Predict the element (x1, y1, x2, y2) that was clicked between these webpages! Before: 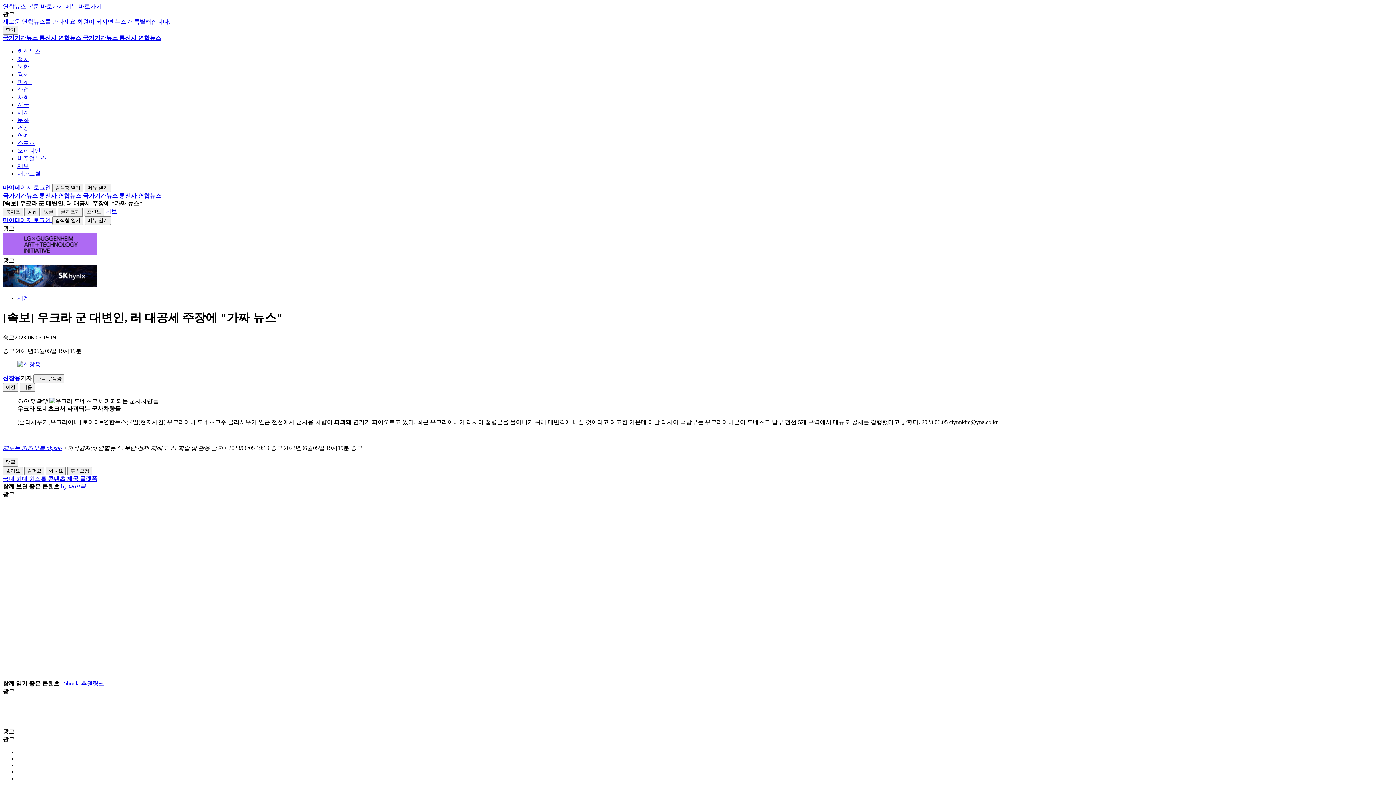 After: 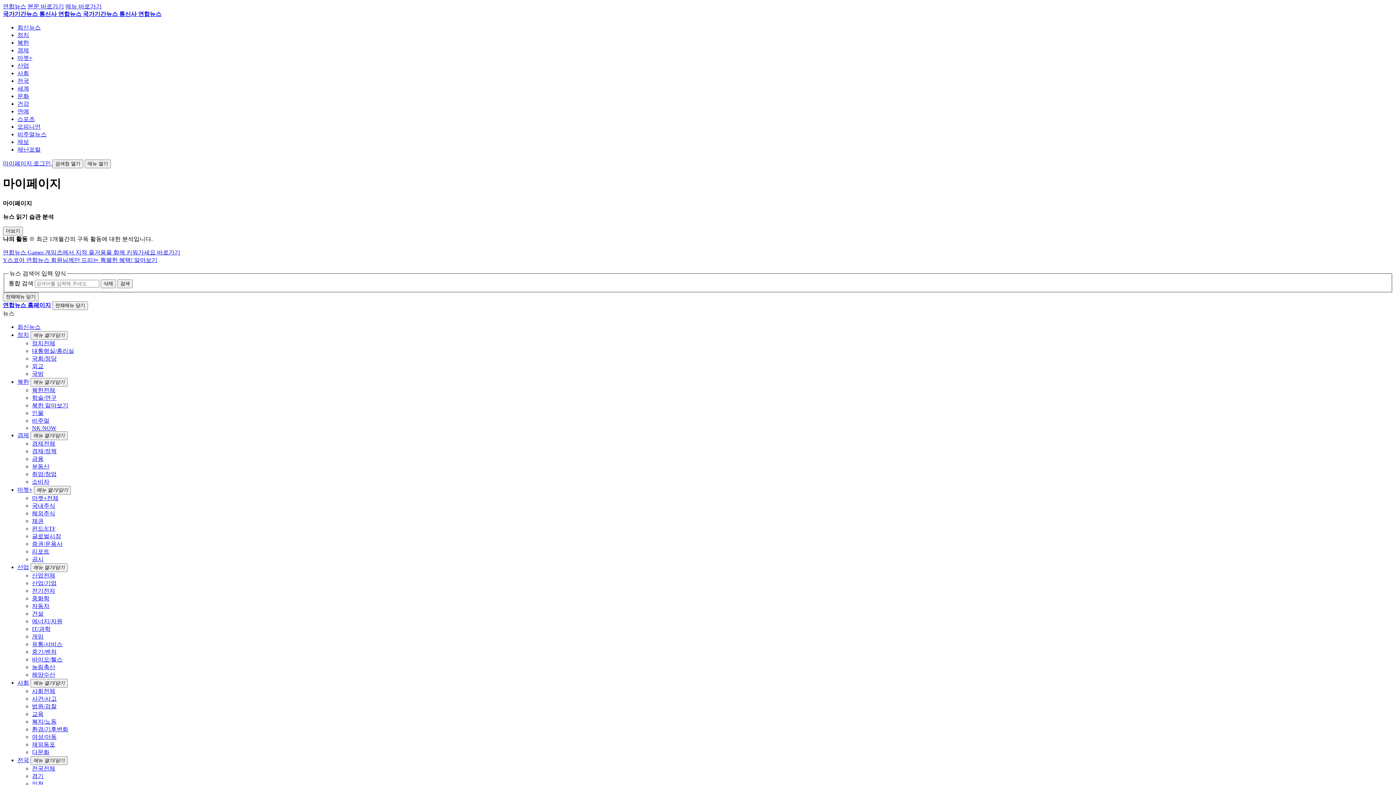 Action: label: 마이페이지  bbox: (2, 184, 33, 190)